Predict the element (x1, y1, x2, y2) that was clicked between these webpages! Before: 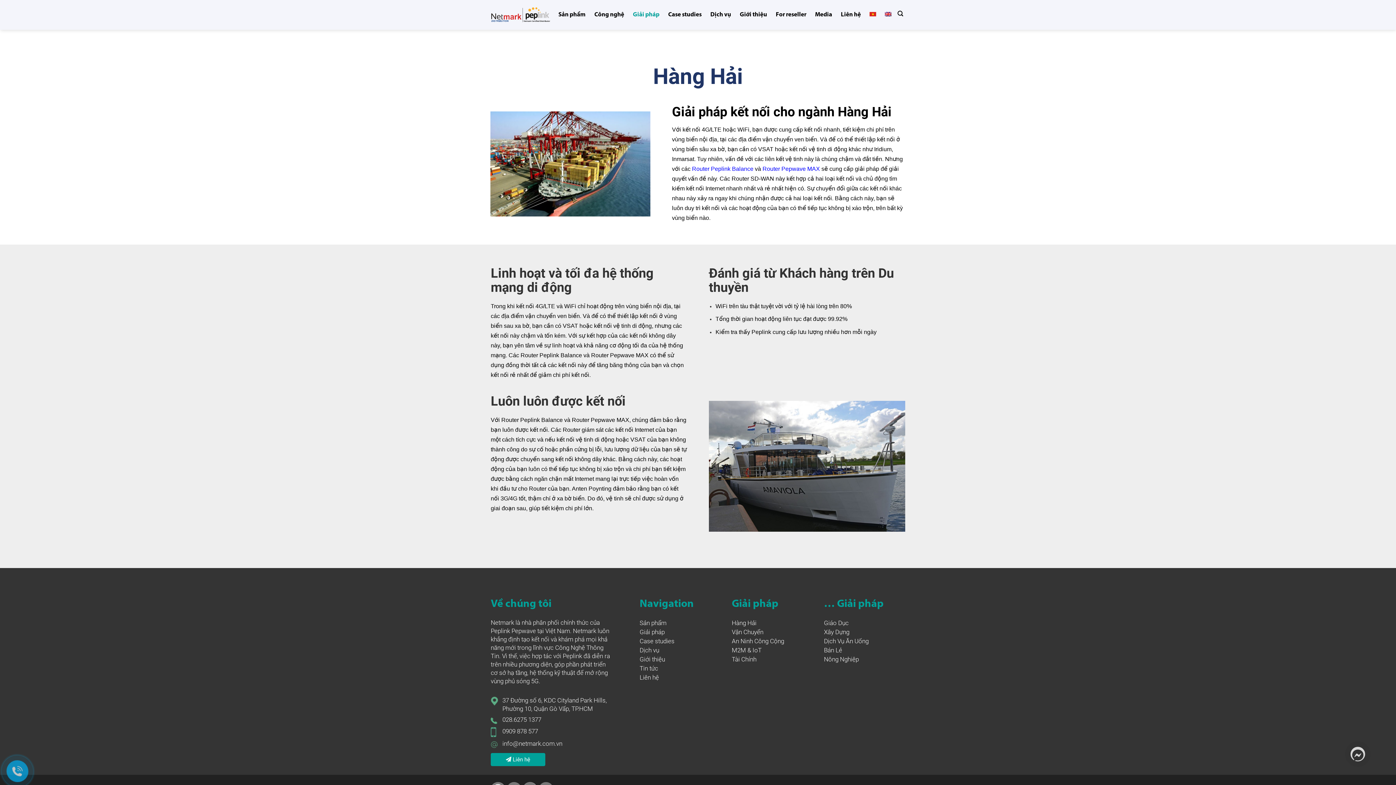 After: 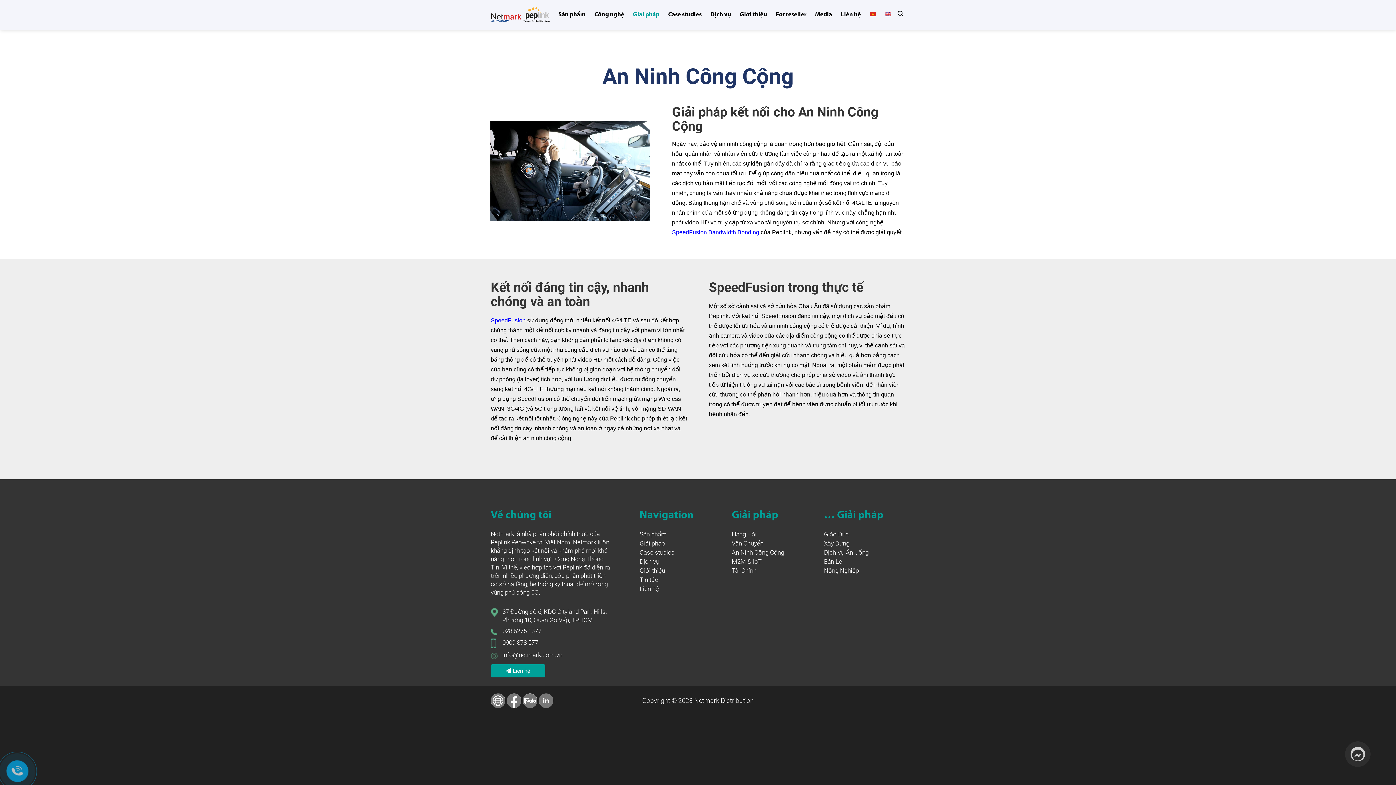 Action: bbox: (732, 637, 813, 646) label: An Ninh Công Cộng